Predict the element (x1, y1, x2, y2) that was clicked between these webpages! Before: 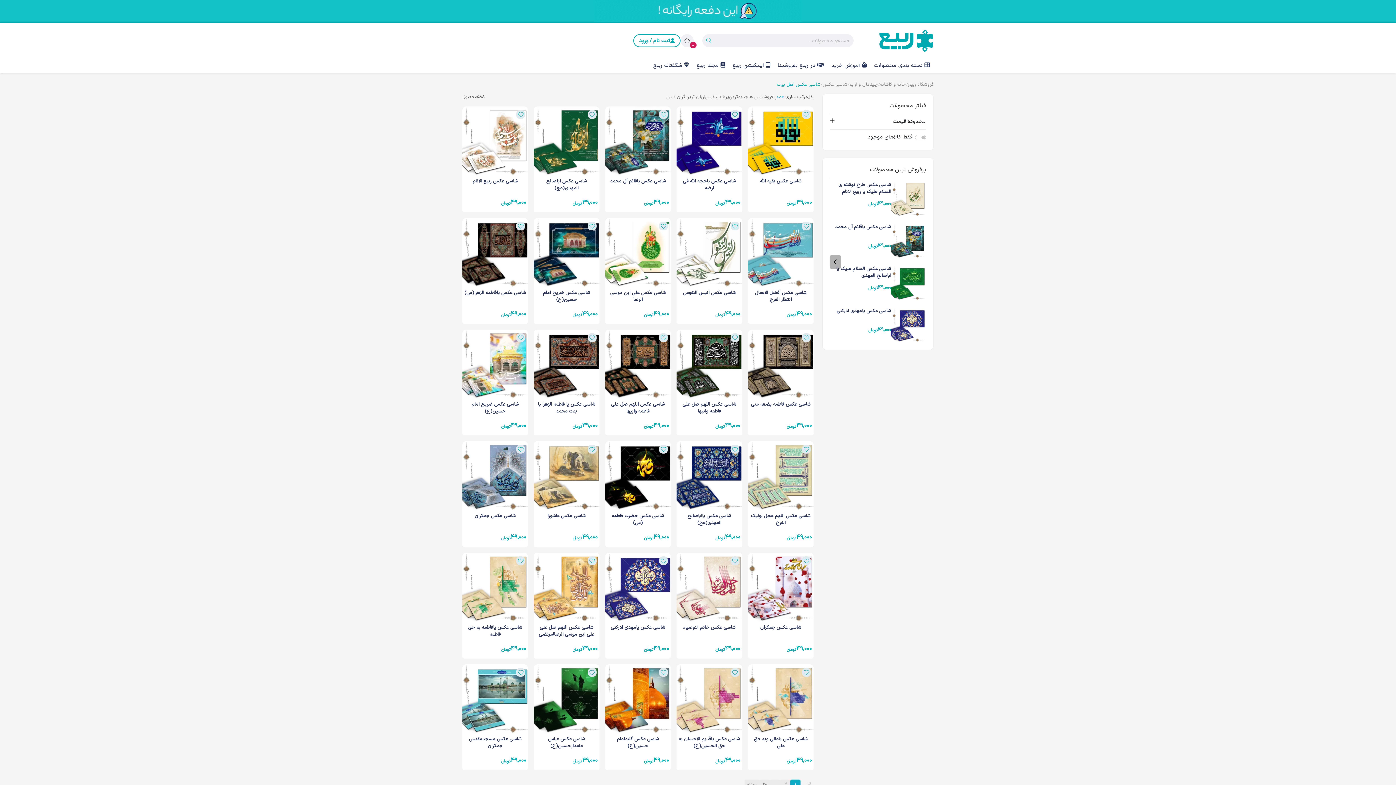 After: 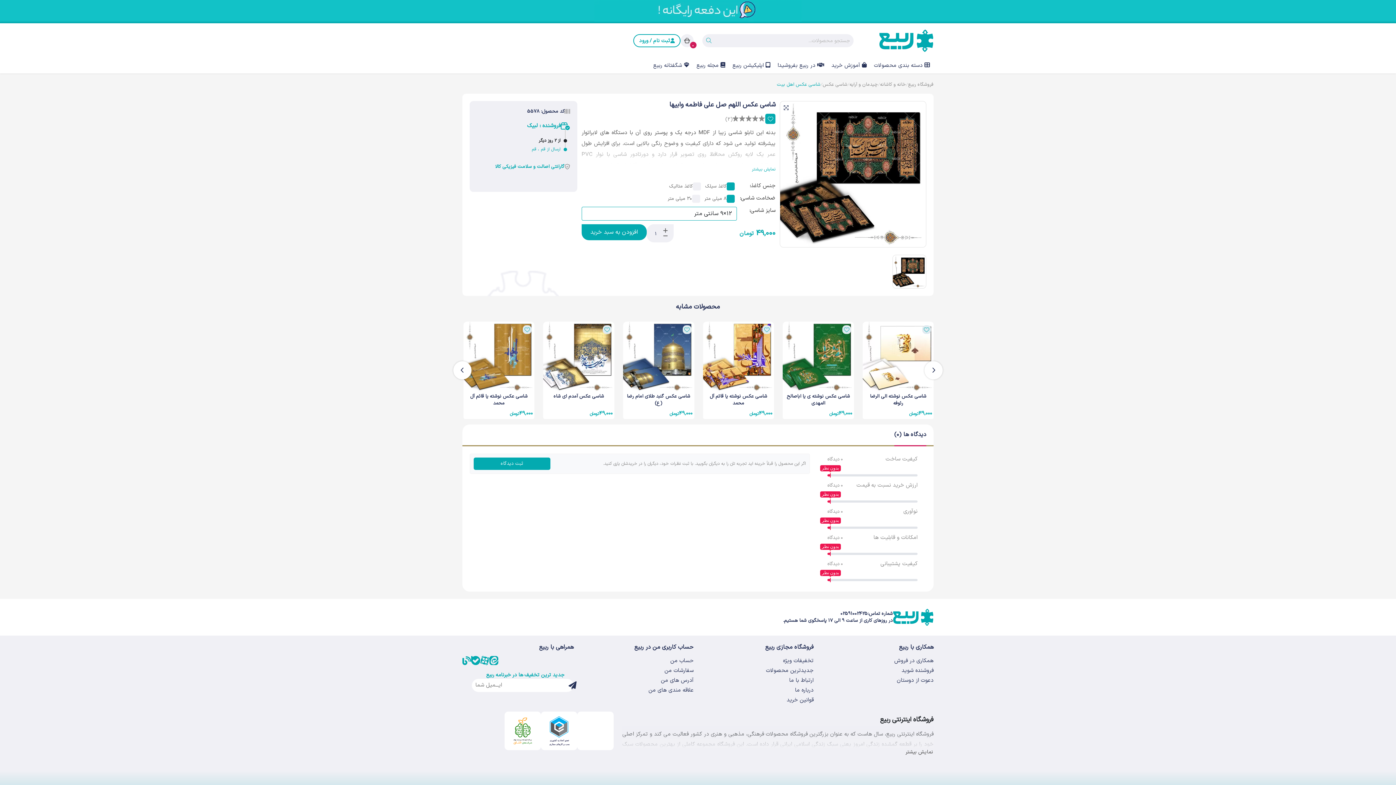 Action: label: شاسی عکس اللهم صل علی فاطمه وابیها bbox: (607, 401, 669, 416)